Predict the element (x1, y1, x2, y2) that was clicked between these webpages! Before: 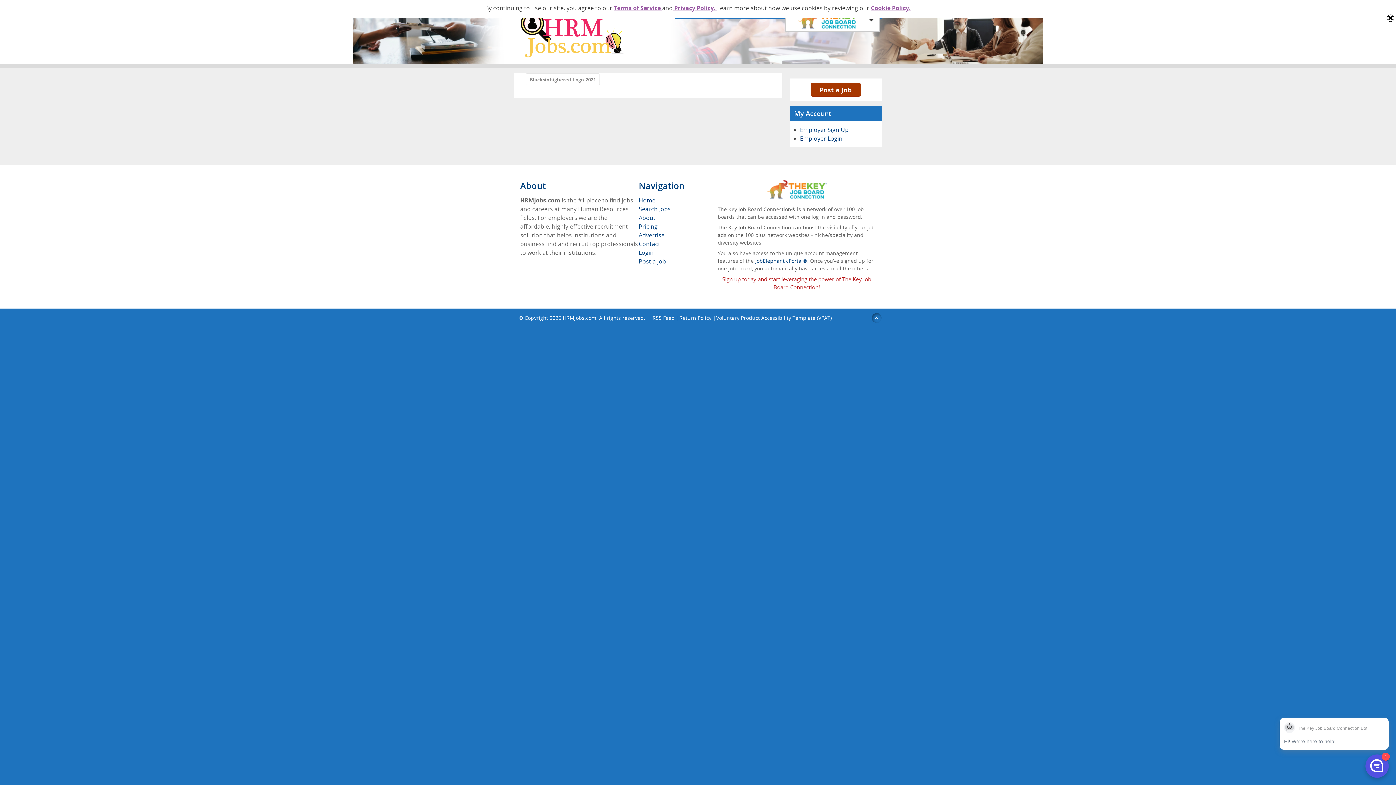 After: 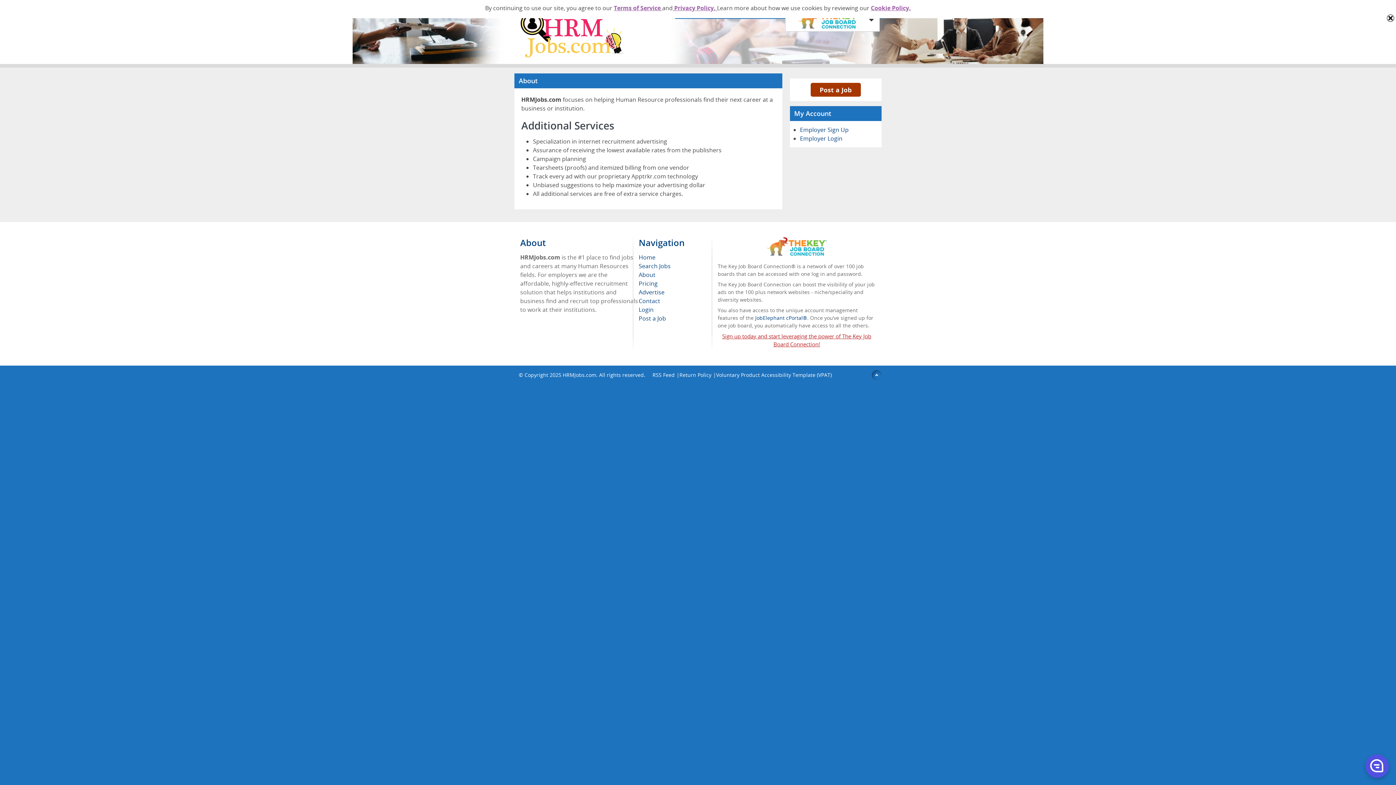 Action: label: About bbox: (638, 213, 655, 221)